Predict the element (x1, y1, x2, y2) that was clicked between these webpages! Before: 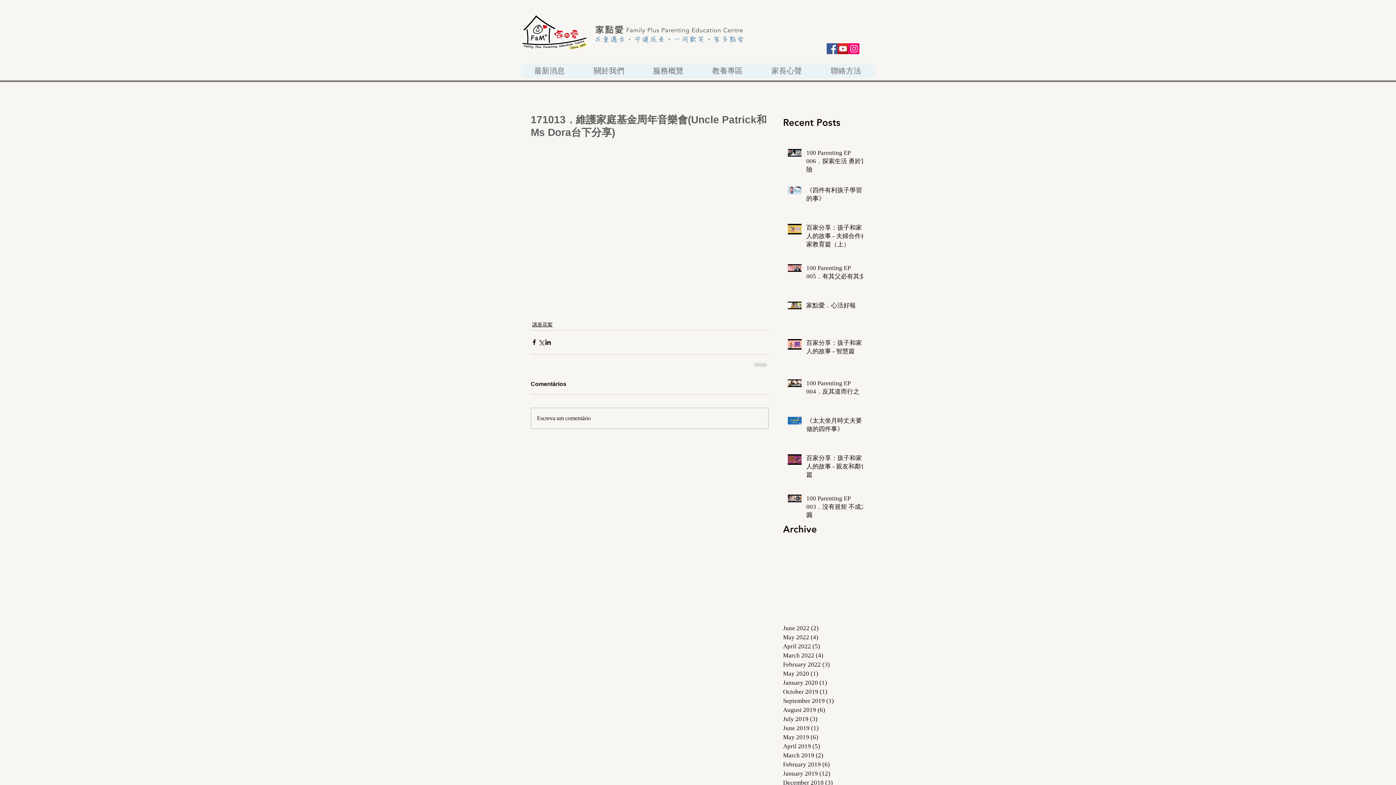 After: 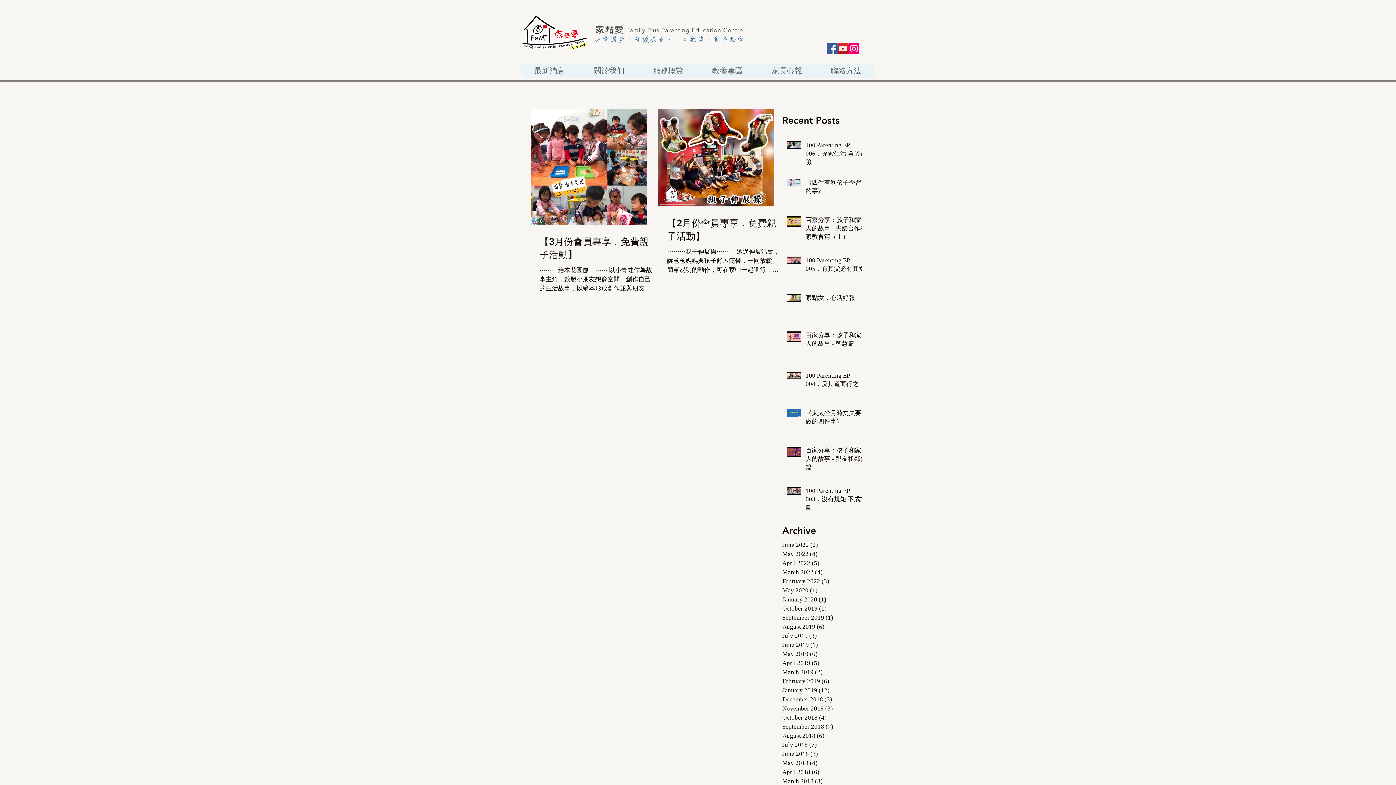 Action: label: March 2019 (2)
2 posts bbox: (783, 751, 859, 760)